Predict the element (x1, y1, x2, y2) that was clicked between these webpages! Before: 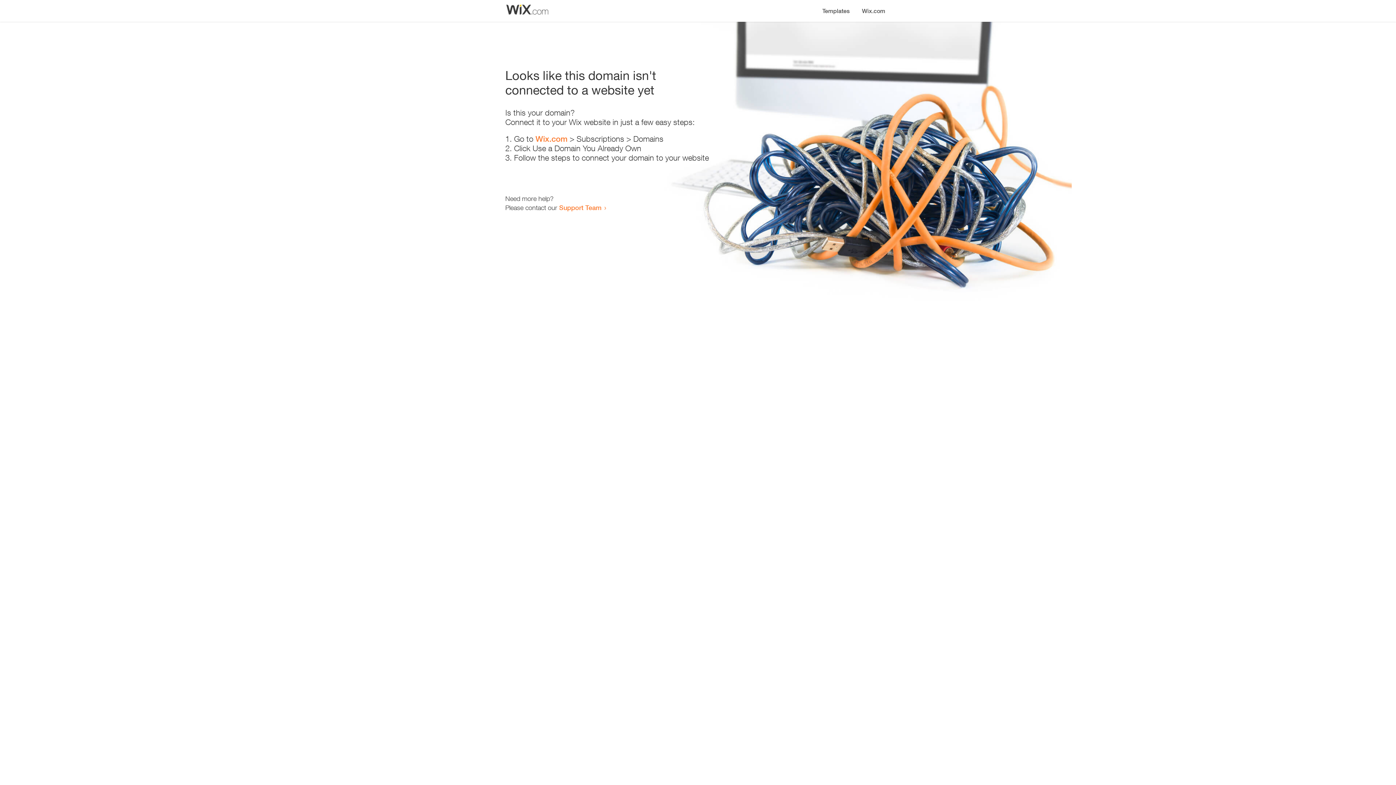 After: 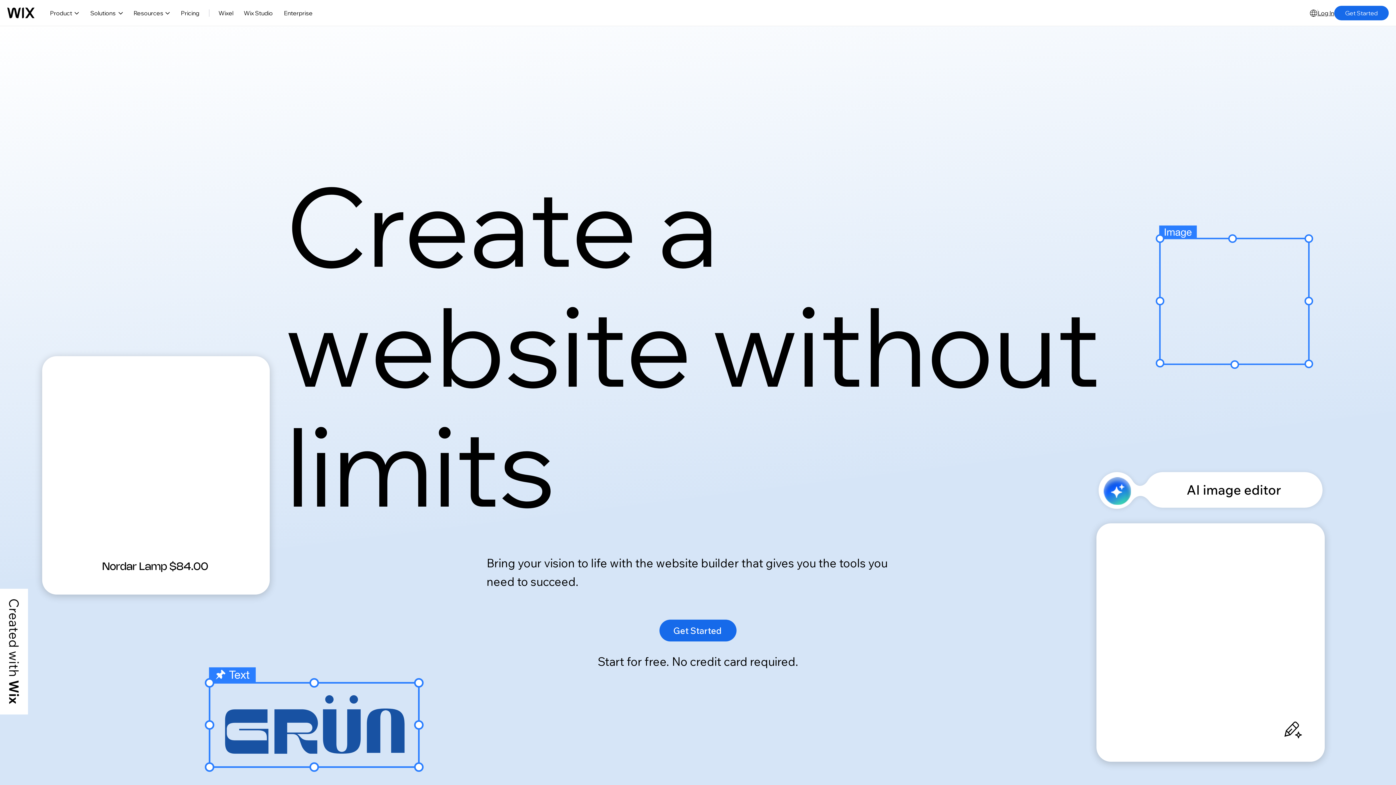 Action: label: Wix.com bbox: (535, 134, 567, 143)